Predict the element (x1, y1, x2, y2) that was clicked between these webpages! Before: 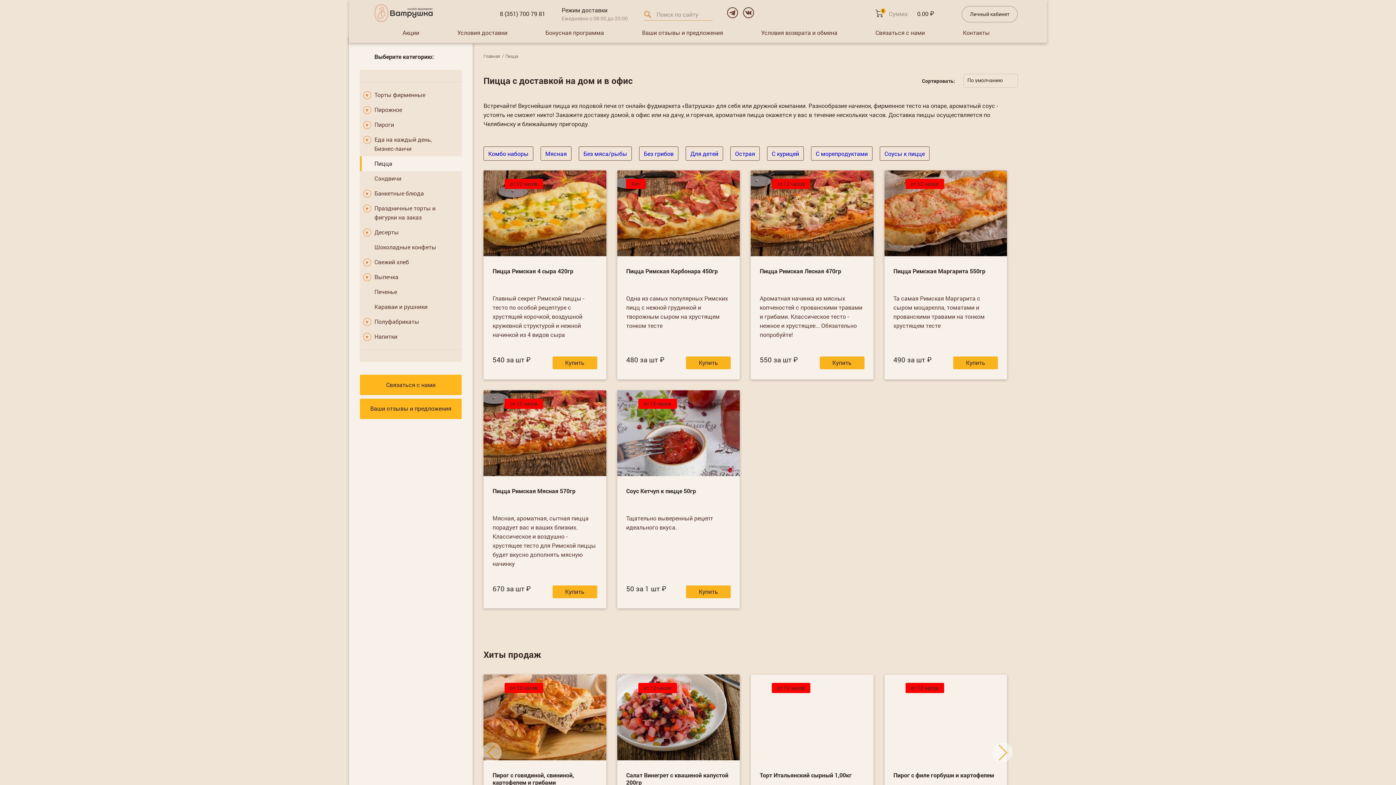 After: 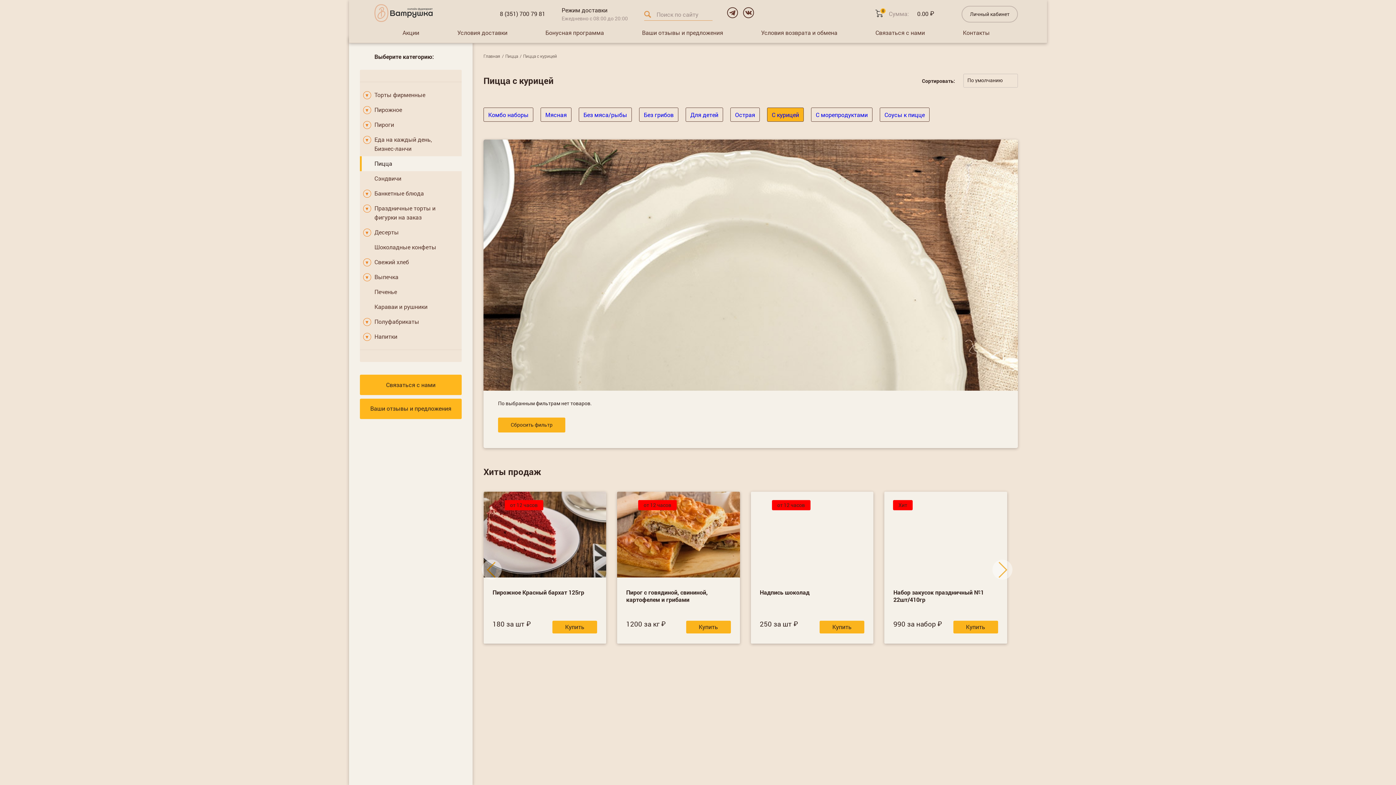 Action: bbox: (772, 149, 799, 157) label: С курицей